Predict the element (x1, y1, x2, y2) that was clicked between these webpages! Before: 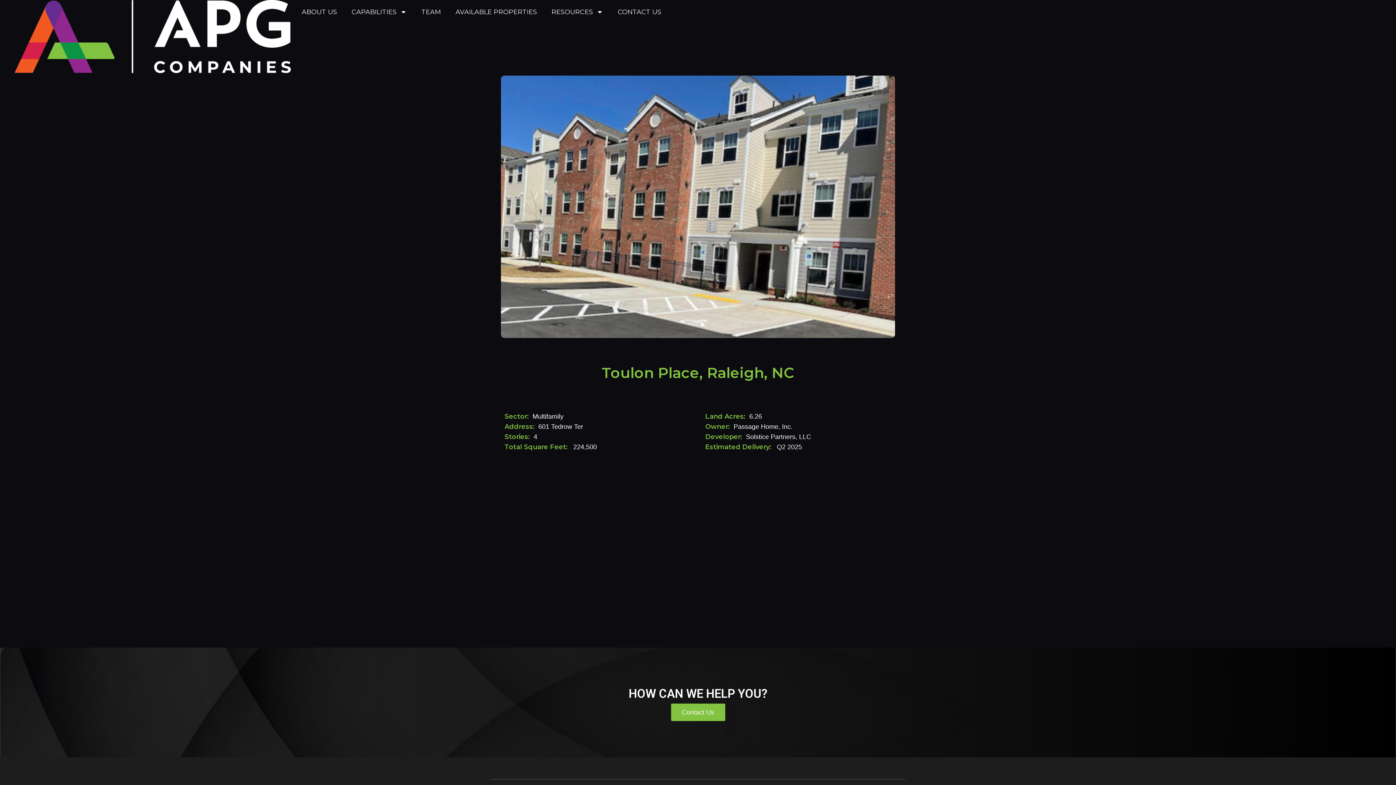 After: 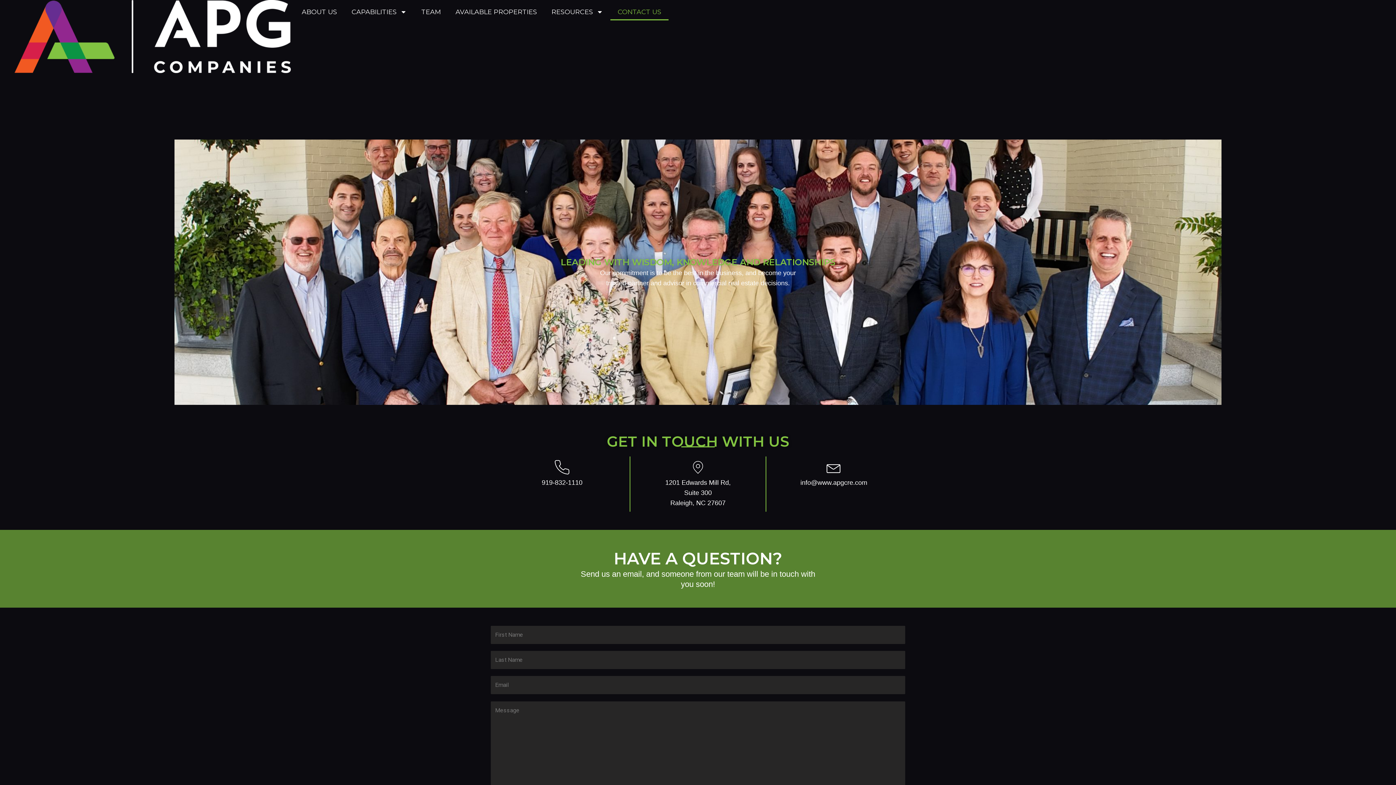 Action: label: CONTACT US bbox: (610, 3, 668, 20)